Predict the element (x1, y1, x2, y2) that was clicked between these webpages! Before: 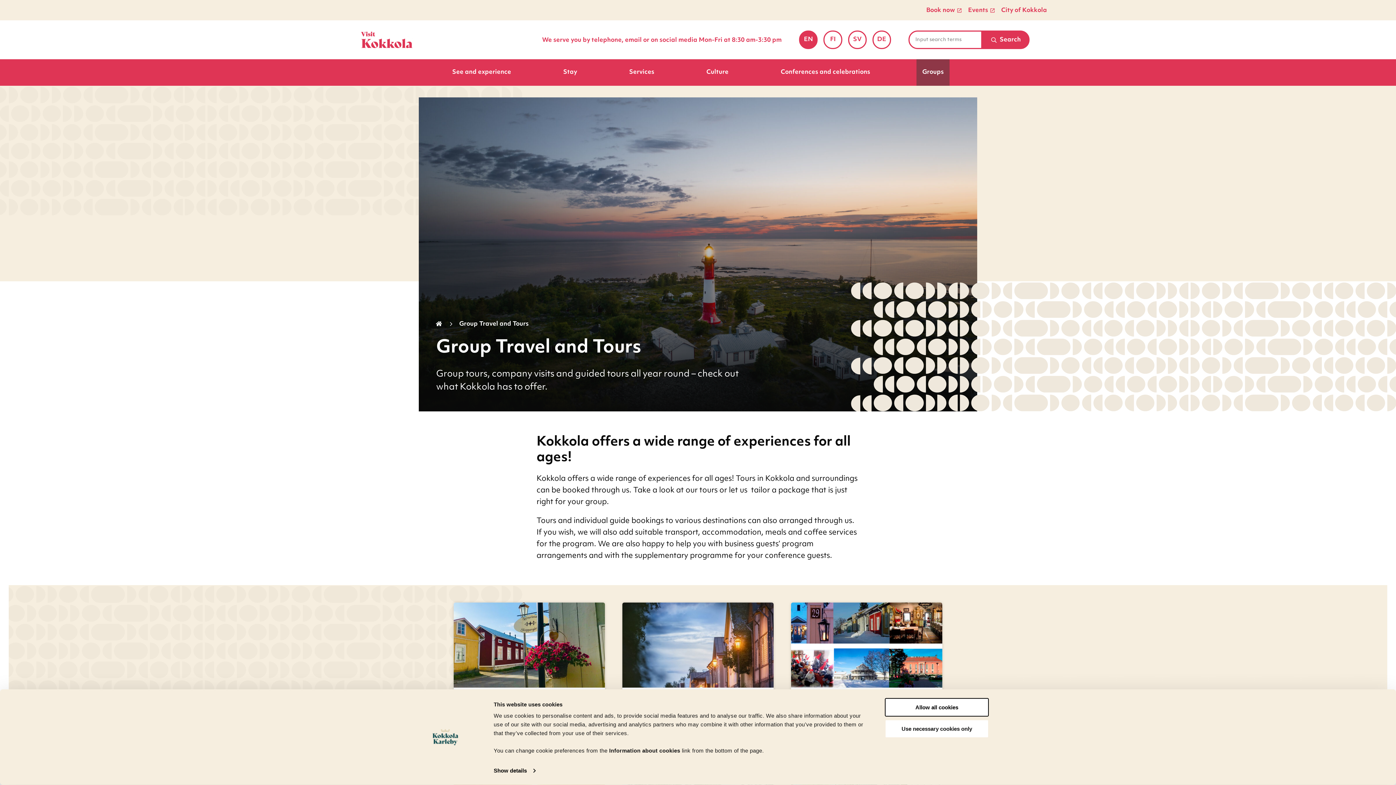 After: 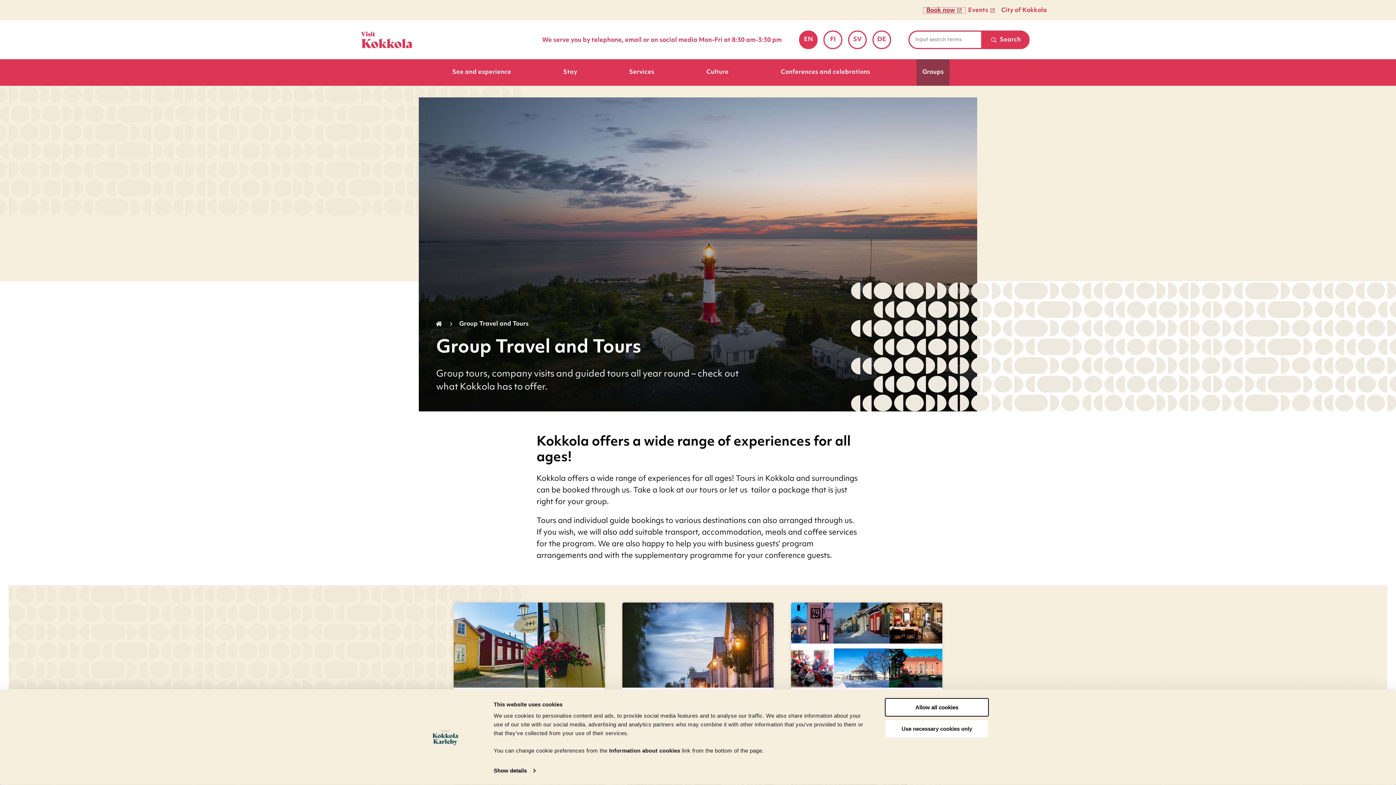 Action: label: Book now bbox: (923, 7, 965, 13)